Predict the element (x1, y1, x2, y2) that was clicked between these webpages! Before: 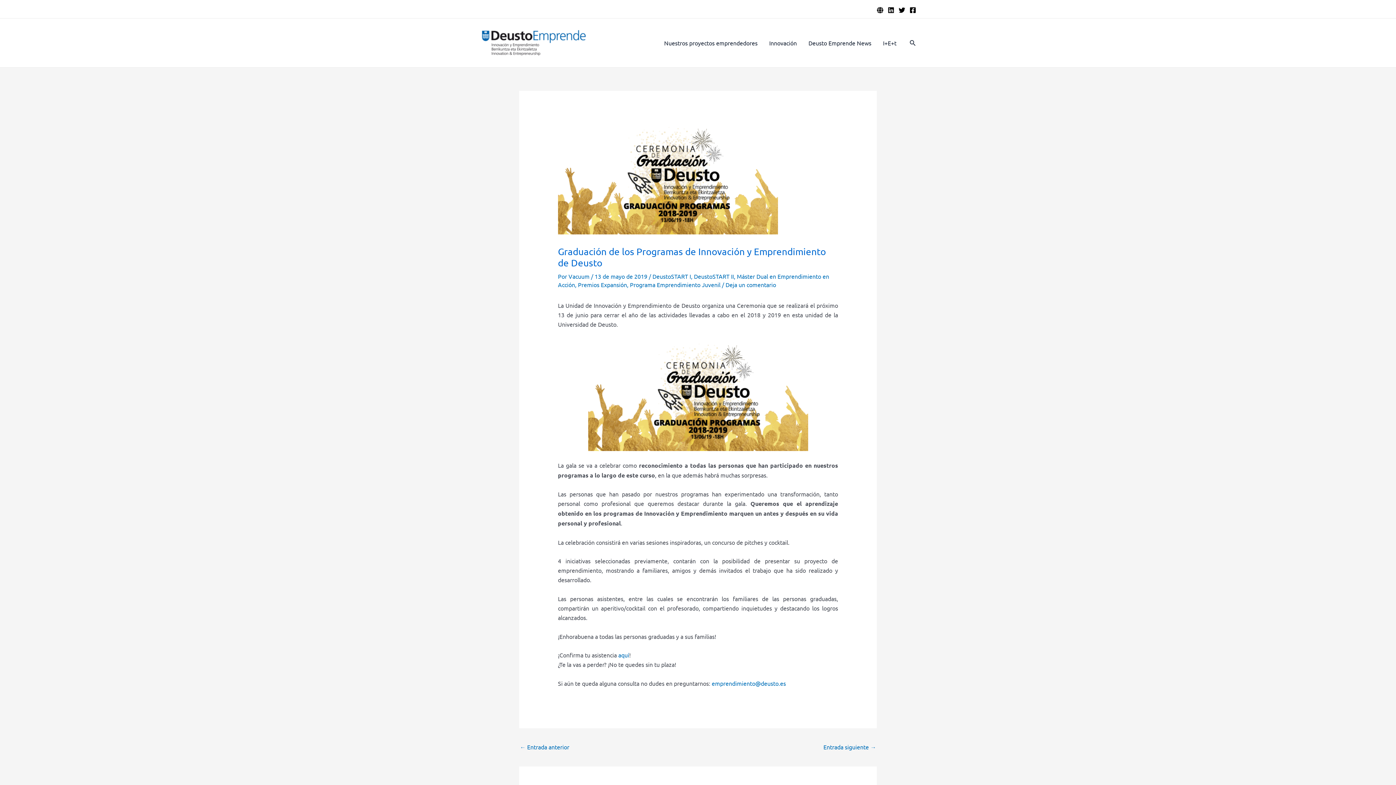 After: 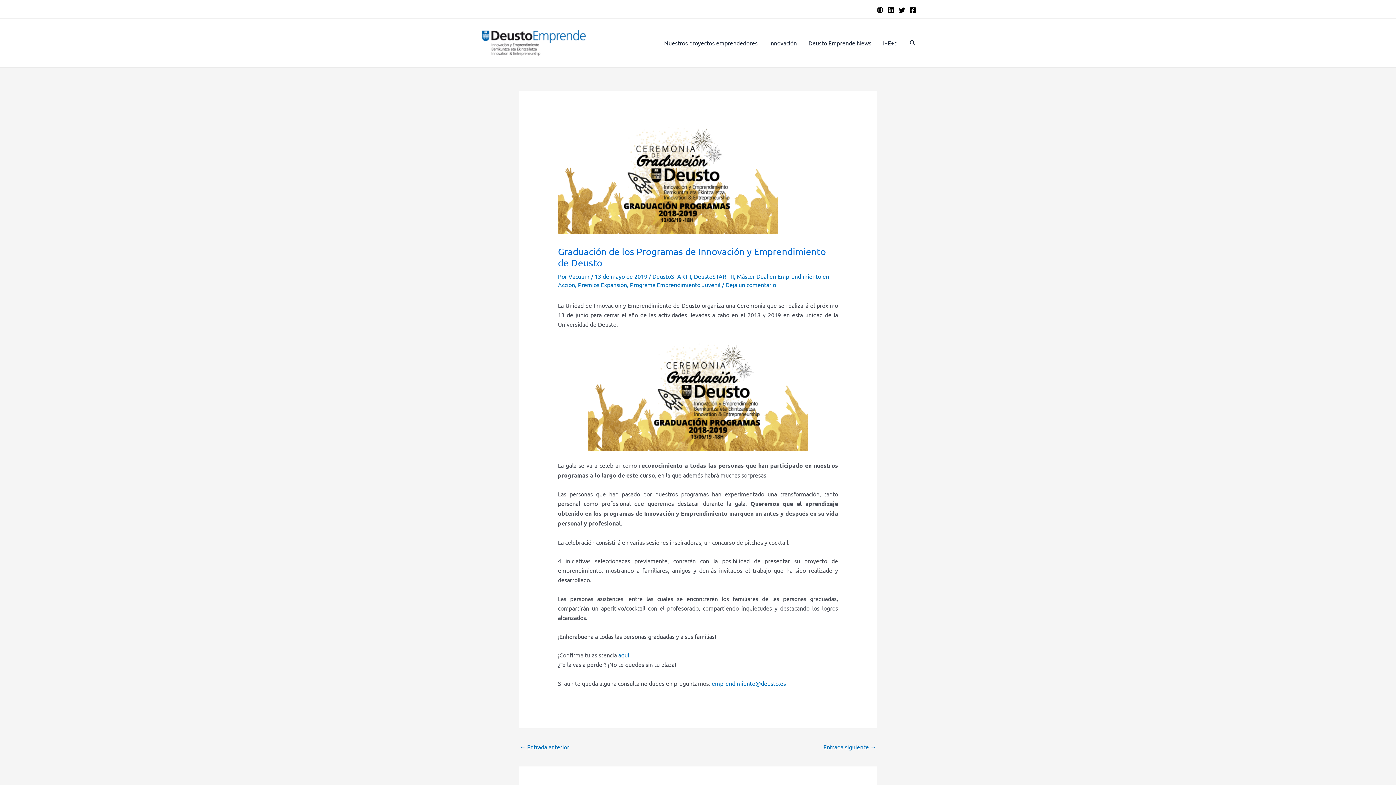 Action: bbox: (877, 6, 883, 13) label: Deusto emprende